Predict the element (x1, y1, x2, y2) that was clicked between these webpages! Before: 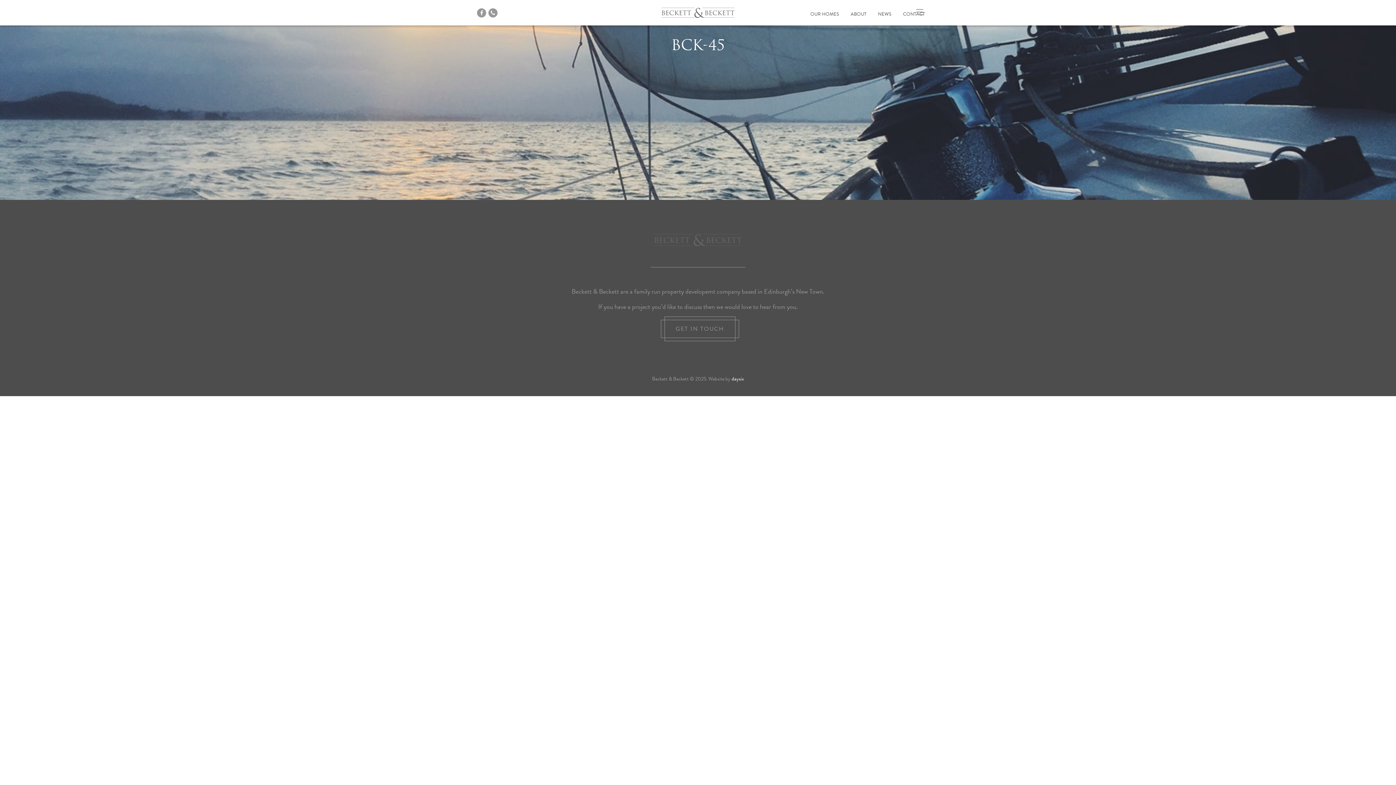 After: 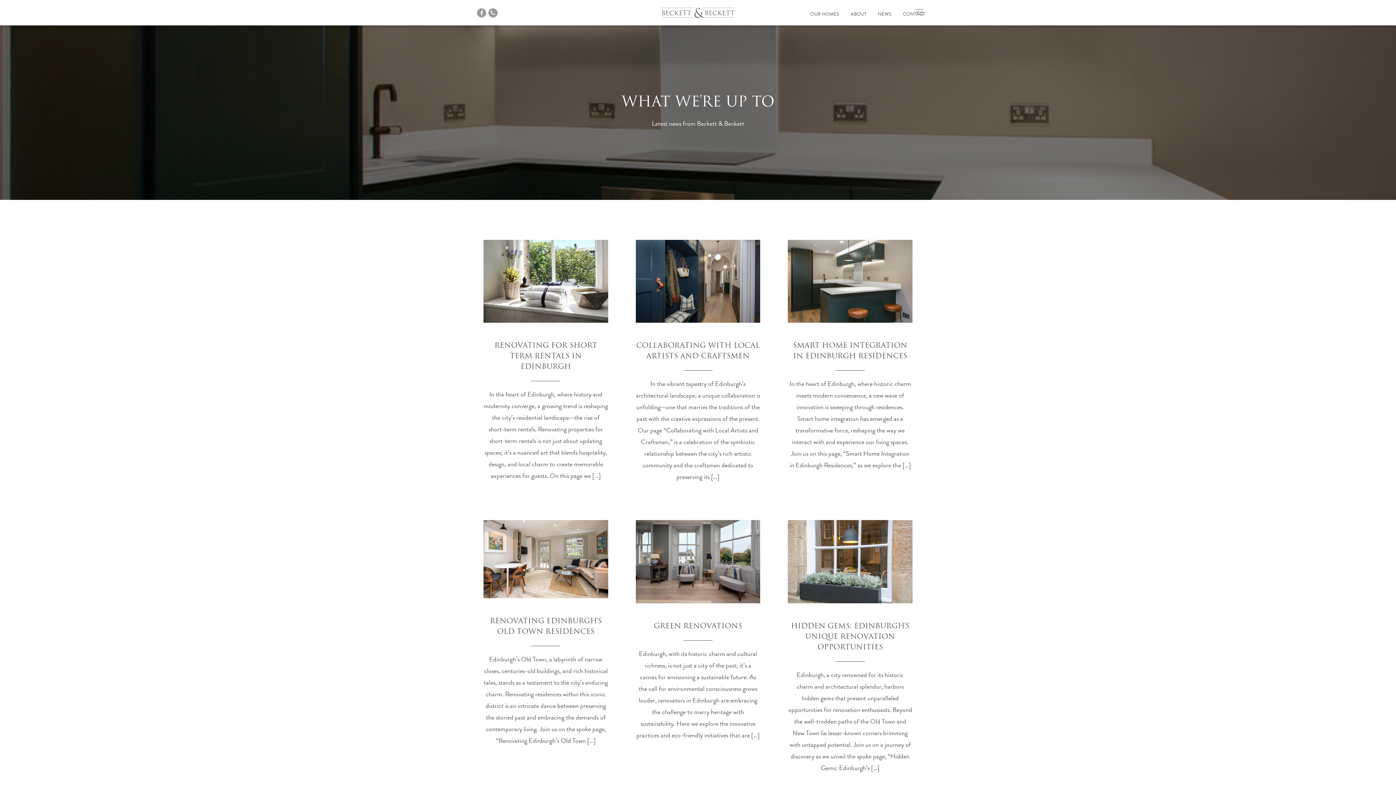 Action: label: NEWS bbox: (872, 5, 897, 22)